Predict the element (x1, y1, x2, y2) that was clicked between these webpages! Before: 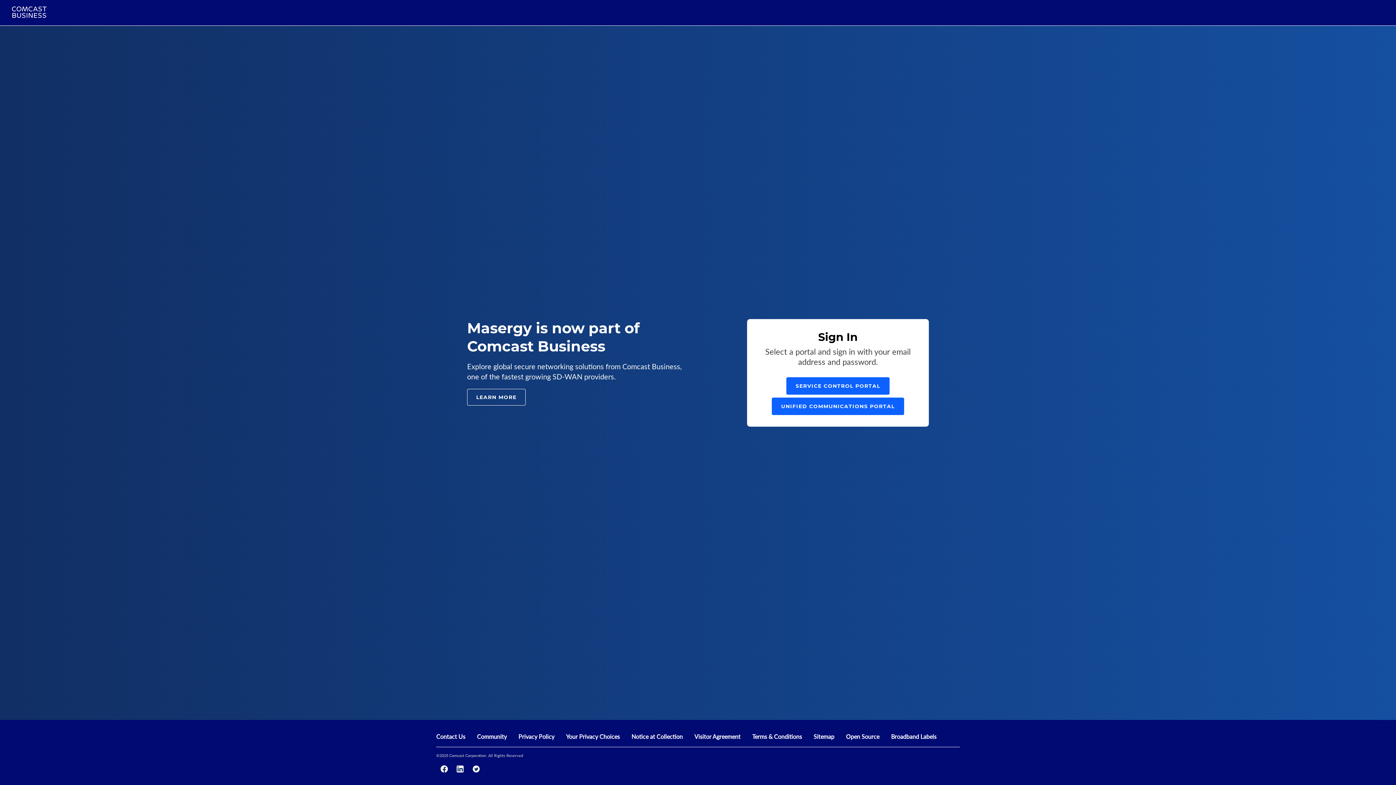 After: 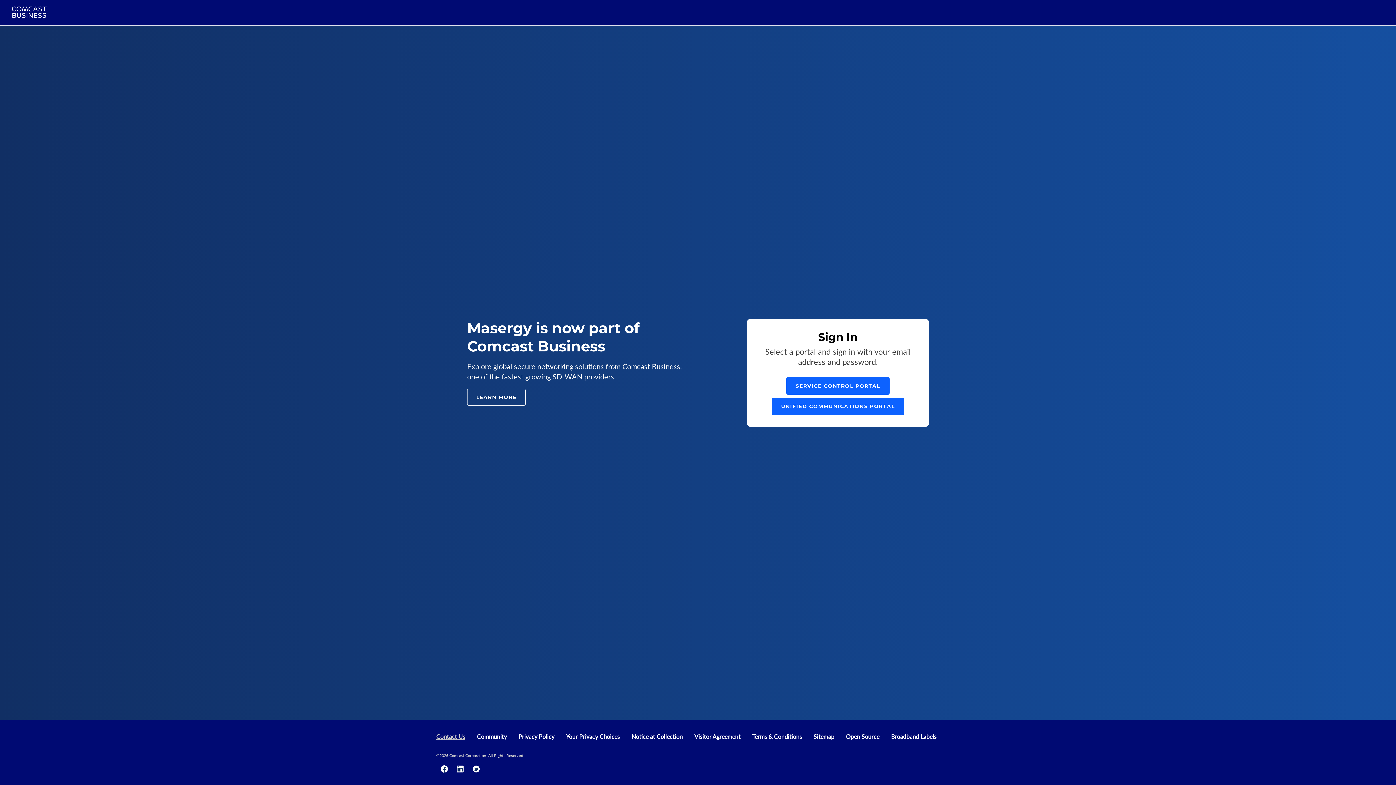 Action: label: Contact Us bbox: (436, 732, 465, 741)